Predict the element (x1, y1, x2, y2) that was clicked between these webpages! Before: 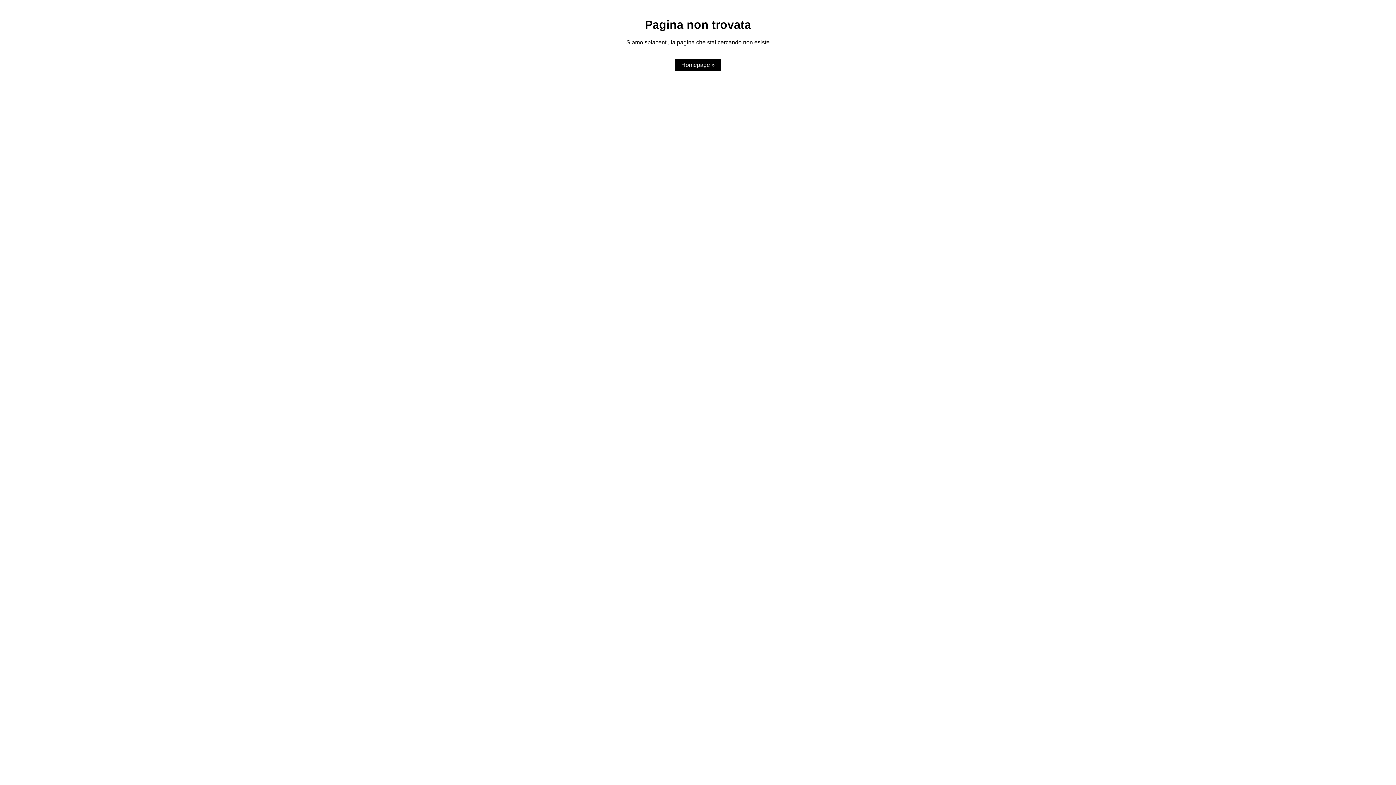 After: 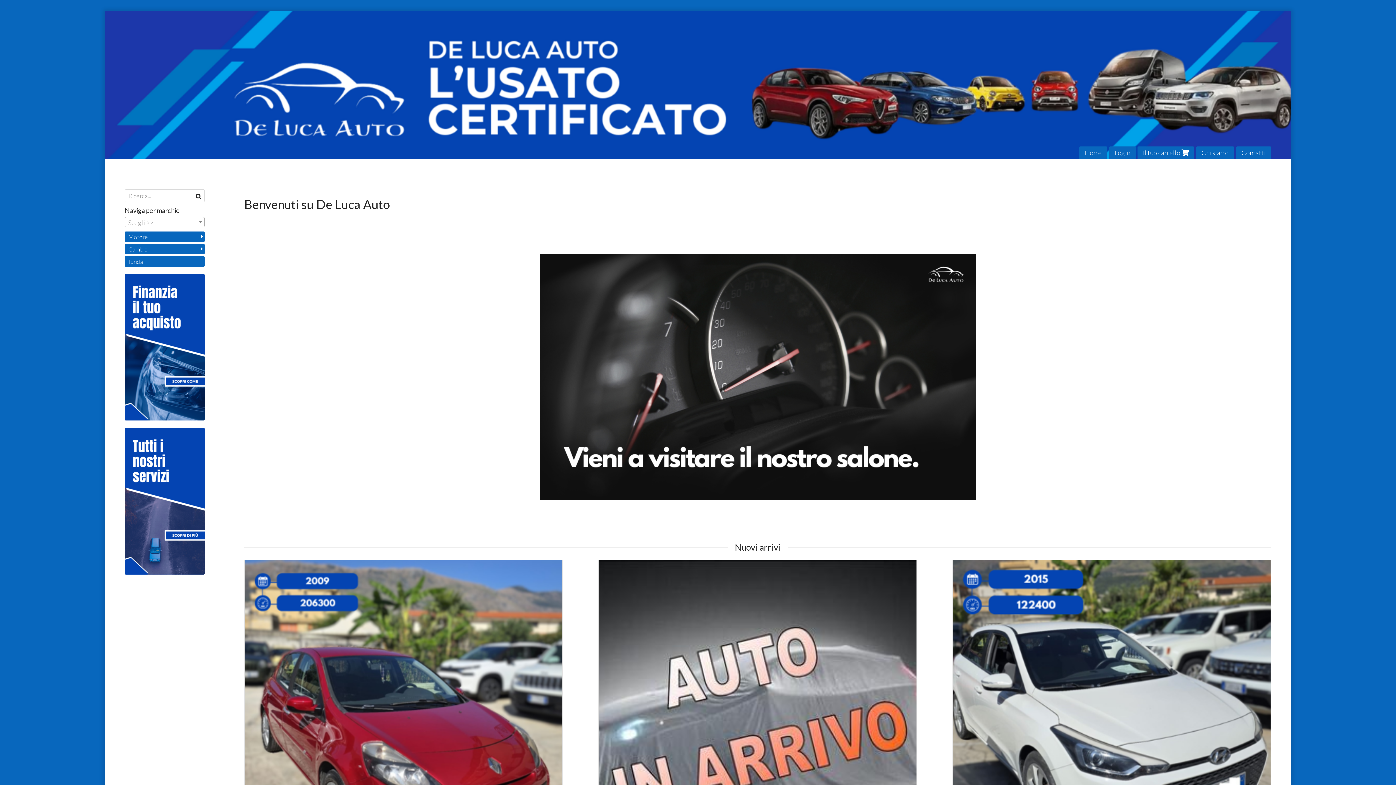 Action: bbox: (674, 59, 721, 71) label: Homepage »